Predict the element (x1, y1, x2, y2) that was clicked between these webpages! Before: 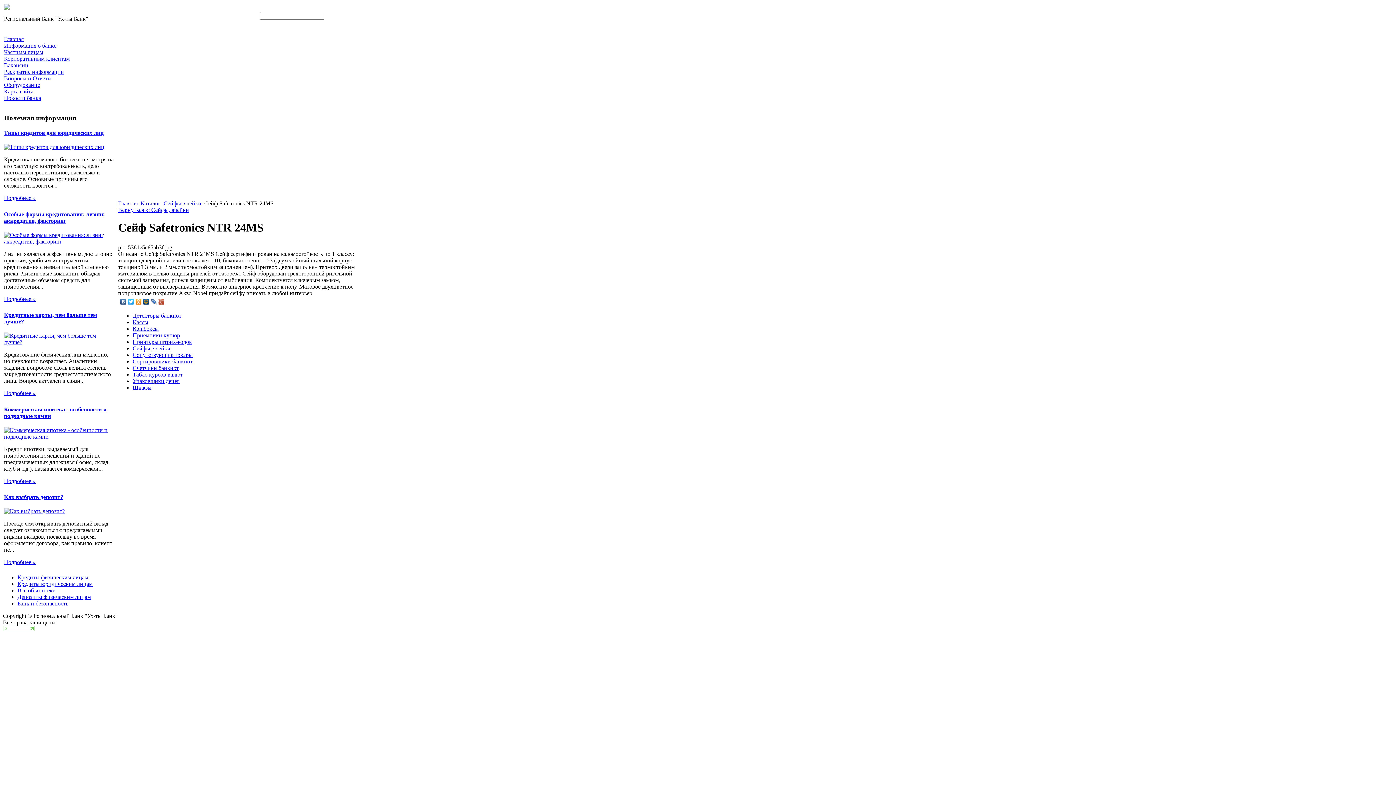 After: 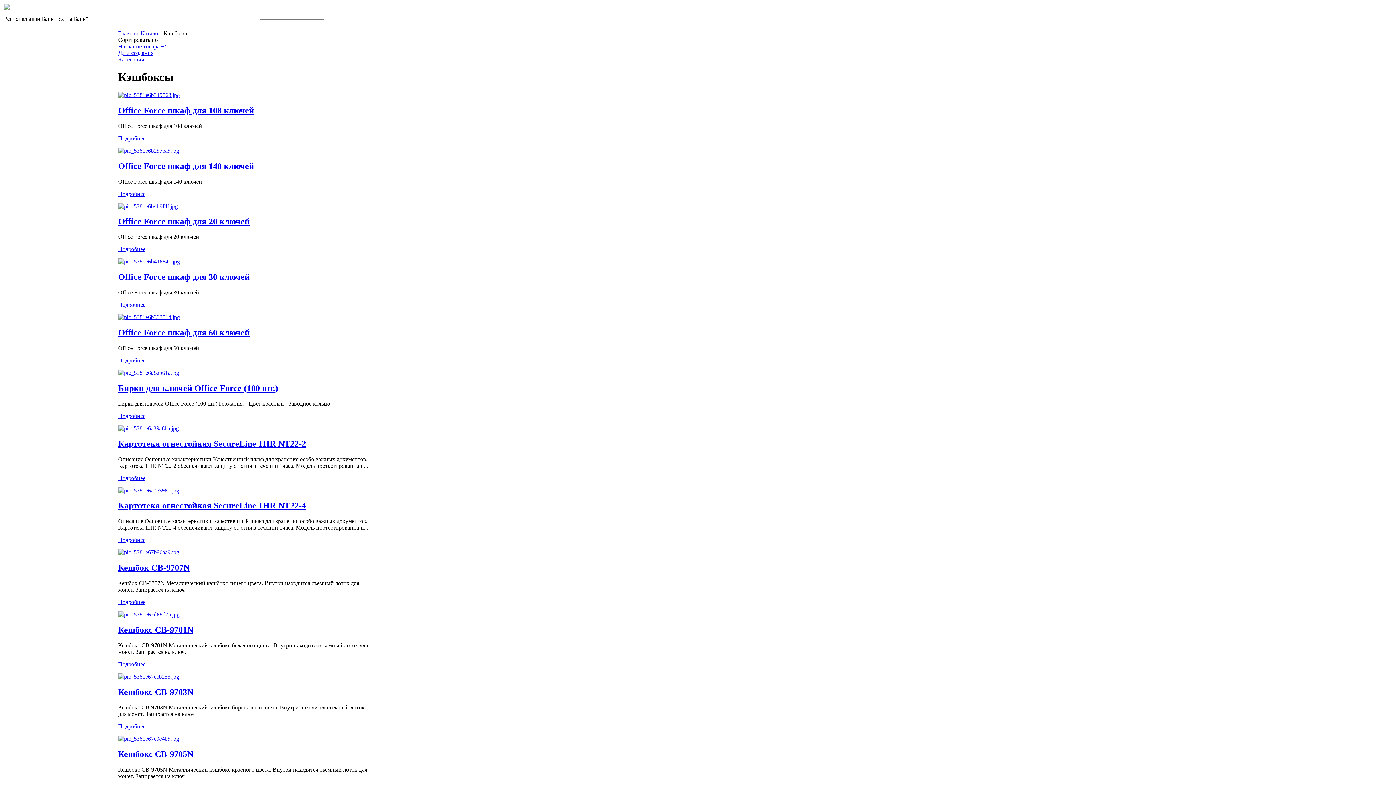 Action: bbox: (132, 325, 158, 331) label: Кэшбоксы